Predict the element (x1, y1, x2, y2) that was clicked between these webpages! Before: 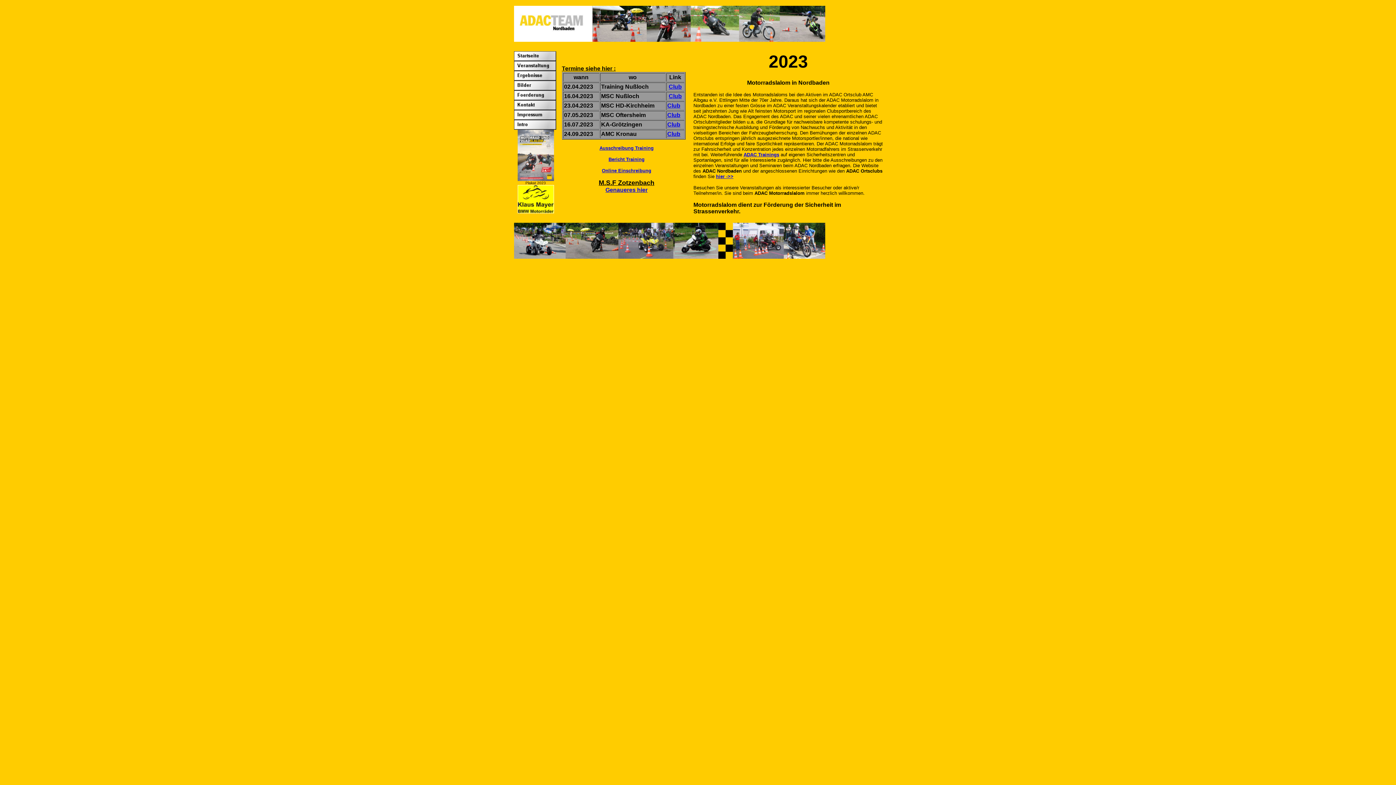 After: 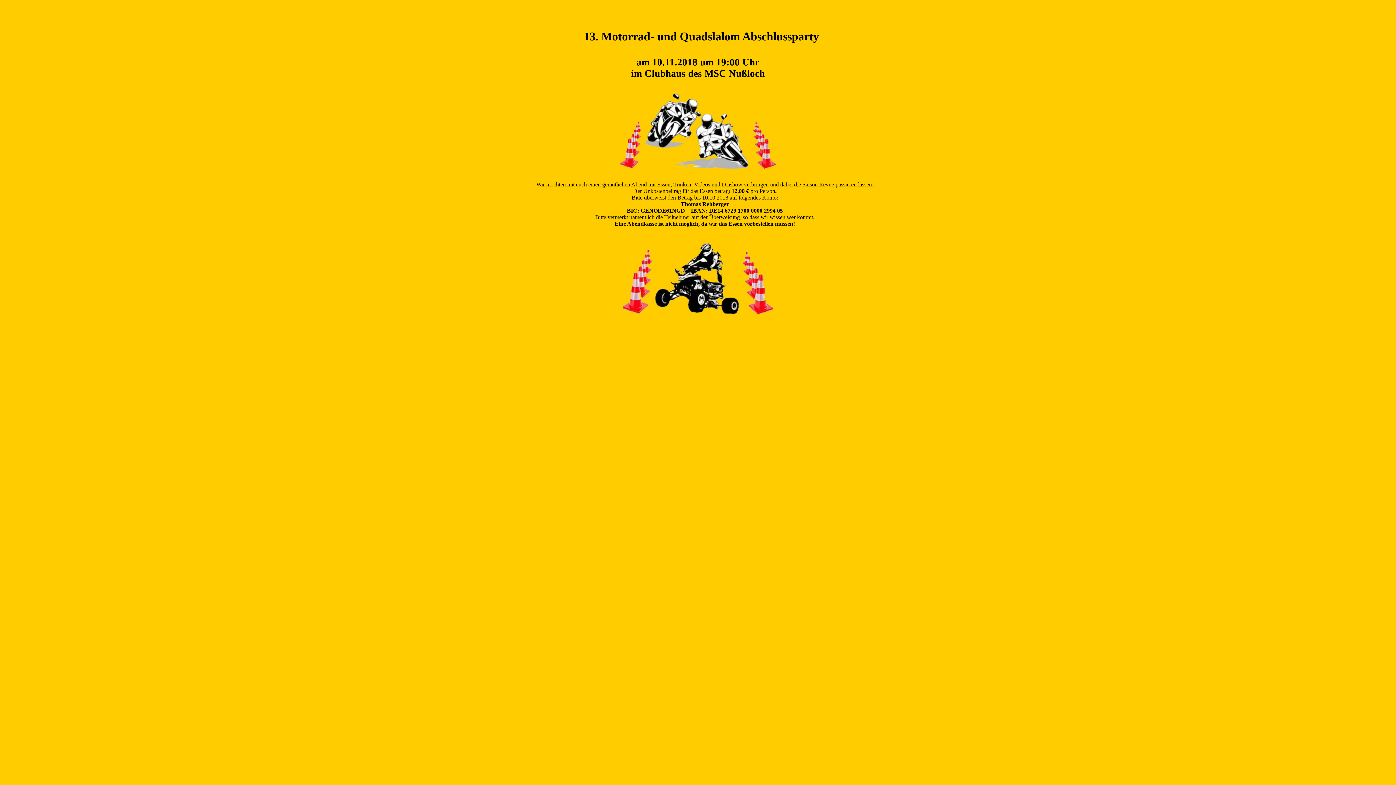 Action: label: M.S.F Zotzenbach
 bbox: (598, 180, 654, 186)